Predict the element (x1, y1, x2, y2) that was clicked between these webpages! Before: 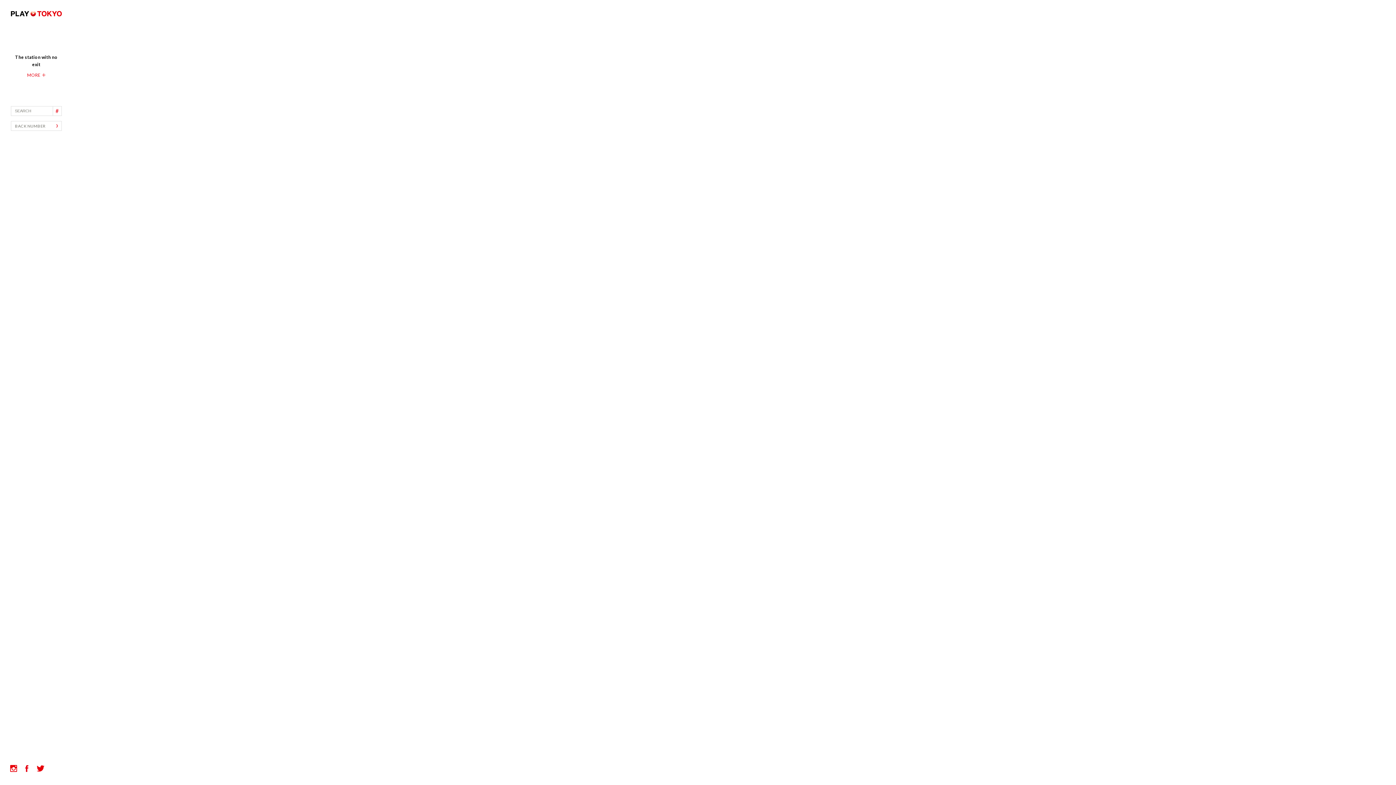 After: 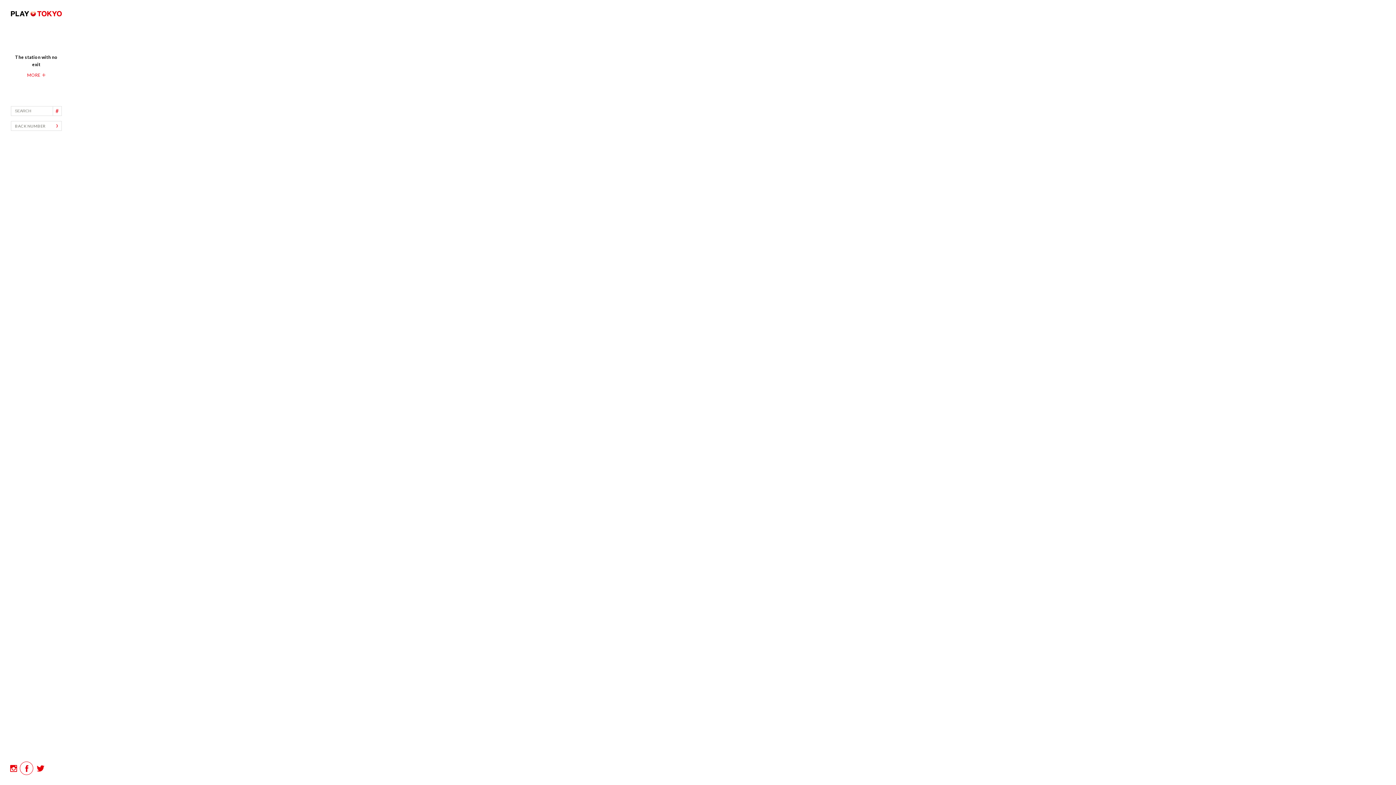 Action: bbox: (25, 765, 28, 772)